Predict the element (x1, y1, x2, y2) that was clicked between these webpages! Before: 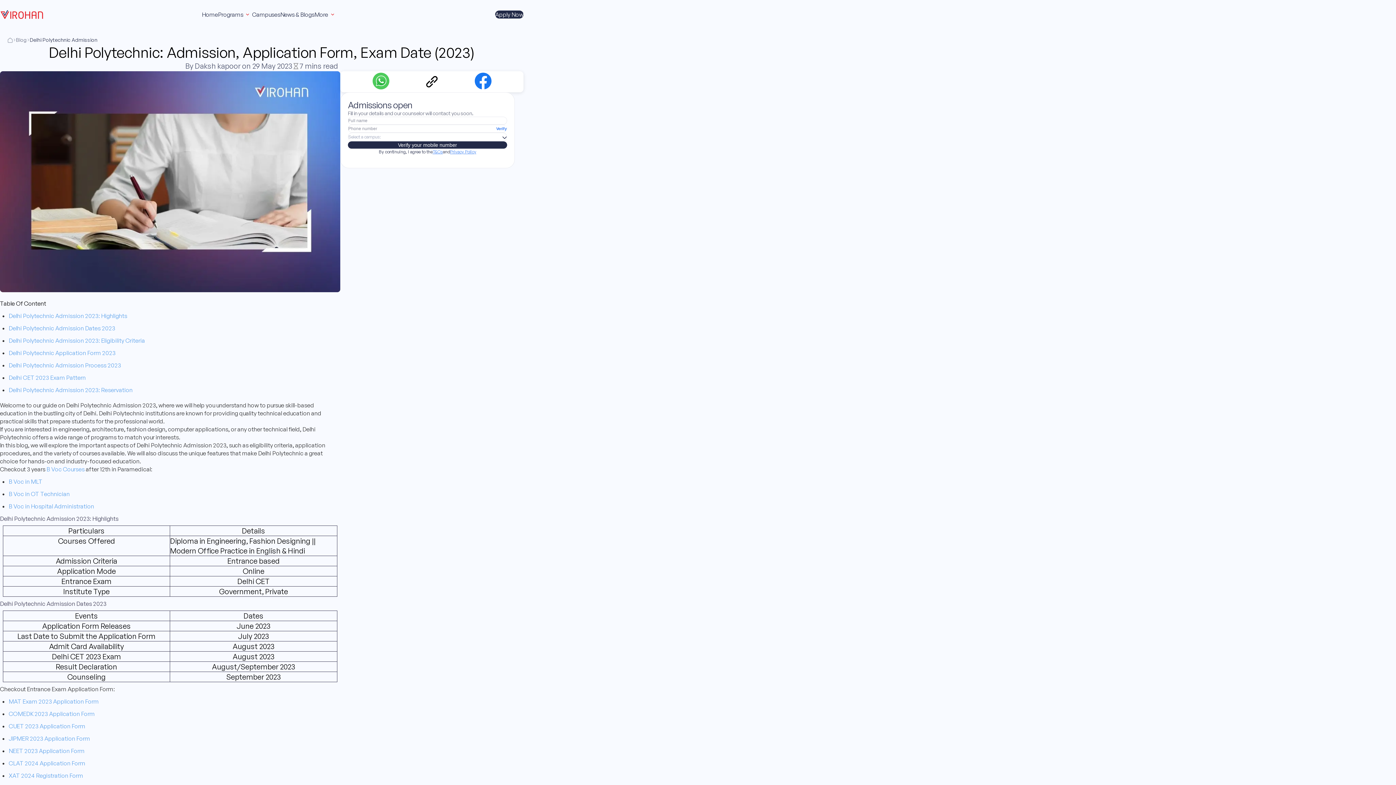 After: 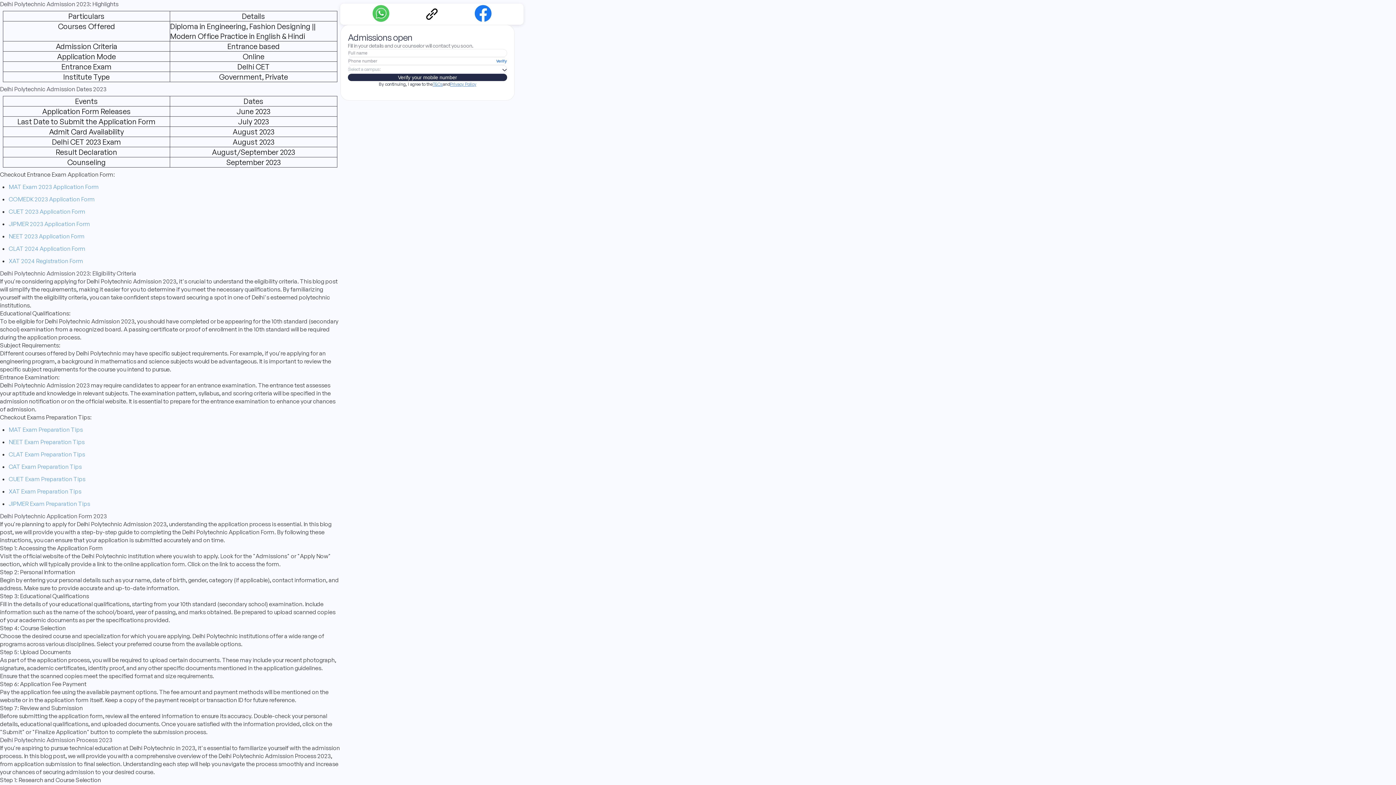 Action: label: Delhi Polytechnic Admission 2023: Highlights bbox: (8, 312, 127, 319)